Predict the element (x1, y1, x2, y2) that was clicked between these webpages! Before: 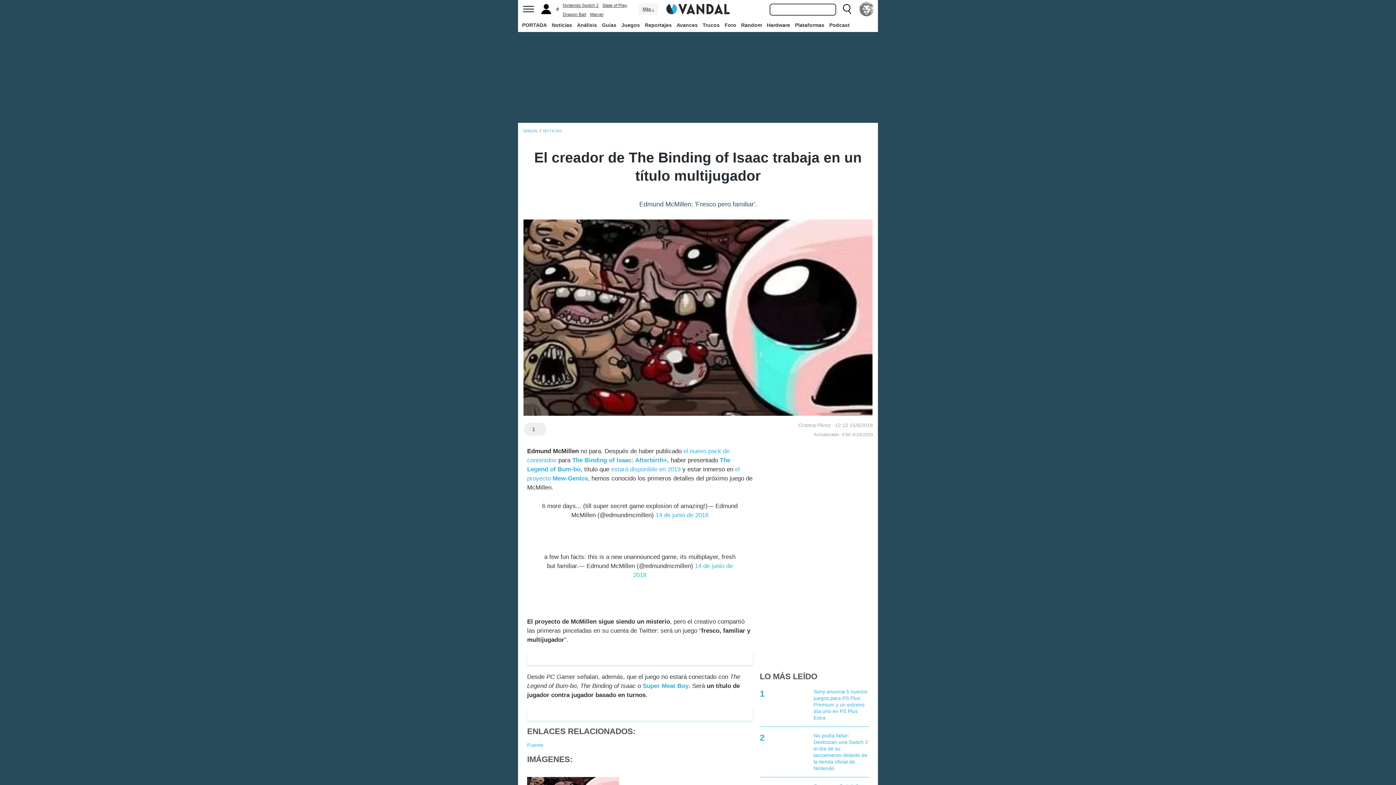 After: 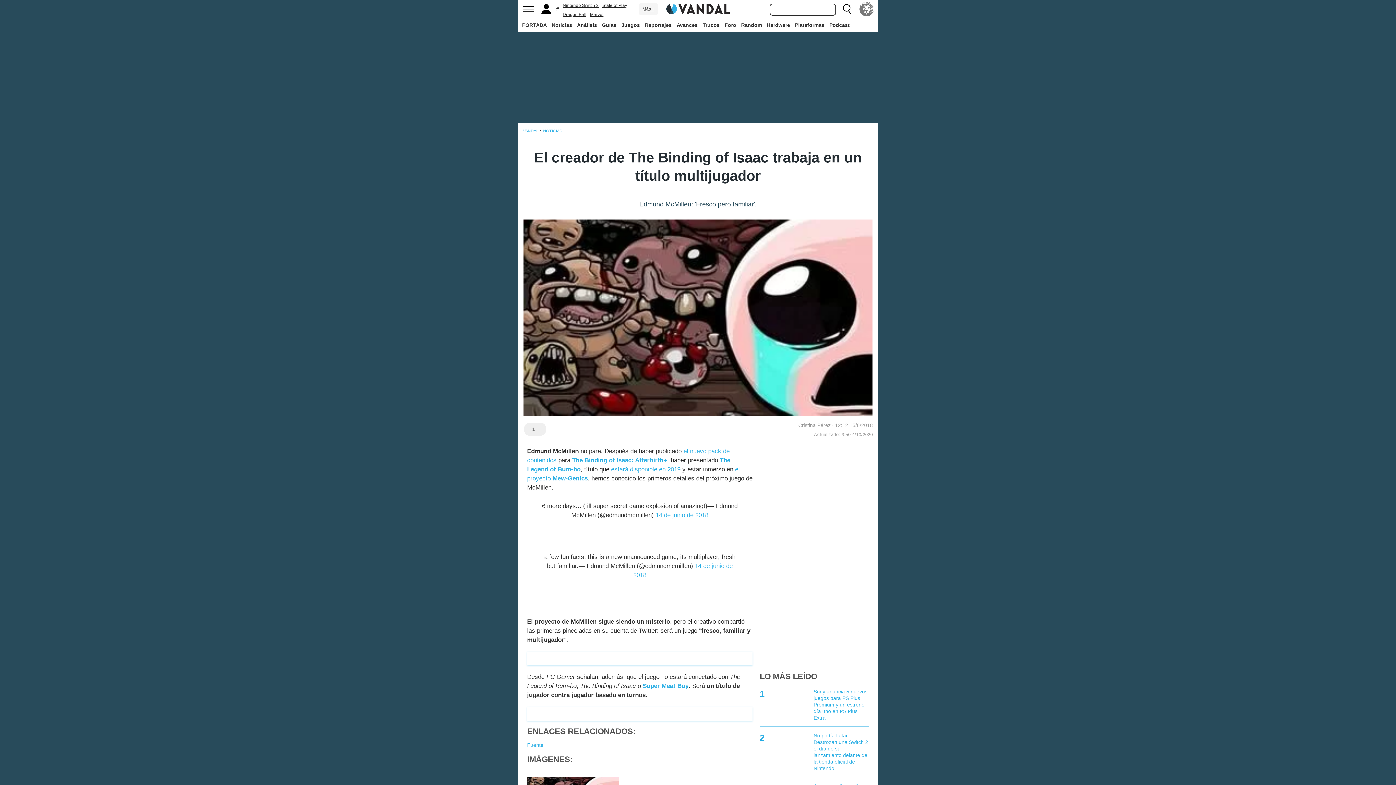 Action: label: State of Play bbox: (602, 2, 627, 8)